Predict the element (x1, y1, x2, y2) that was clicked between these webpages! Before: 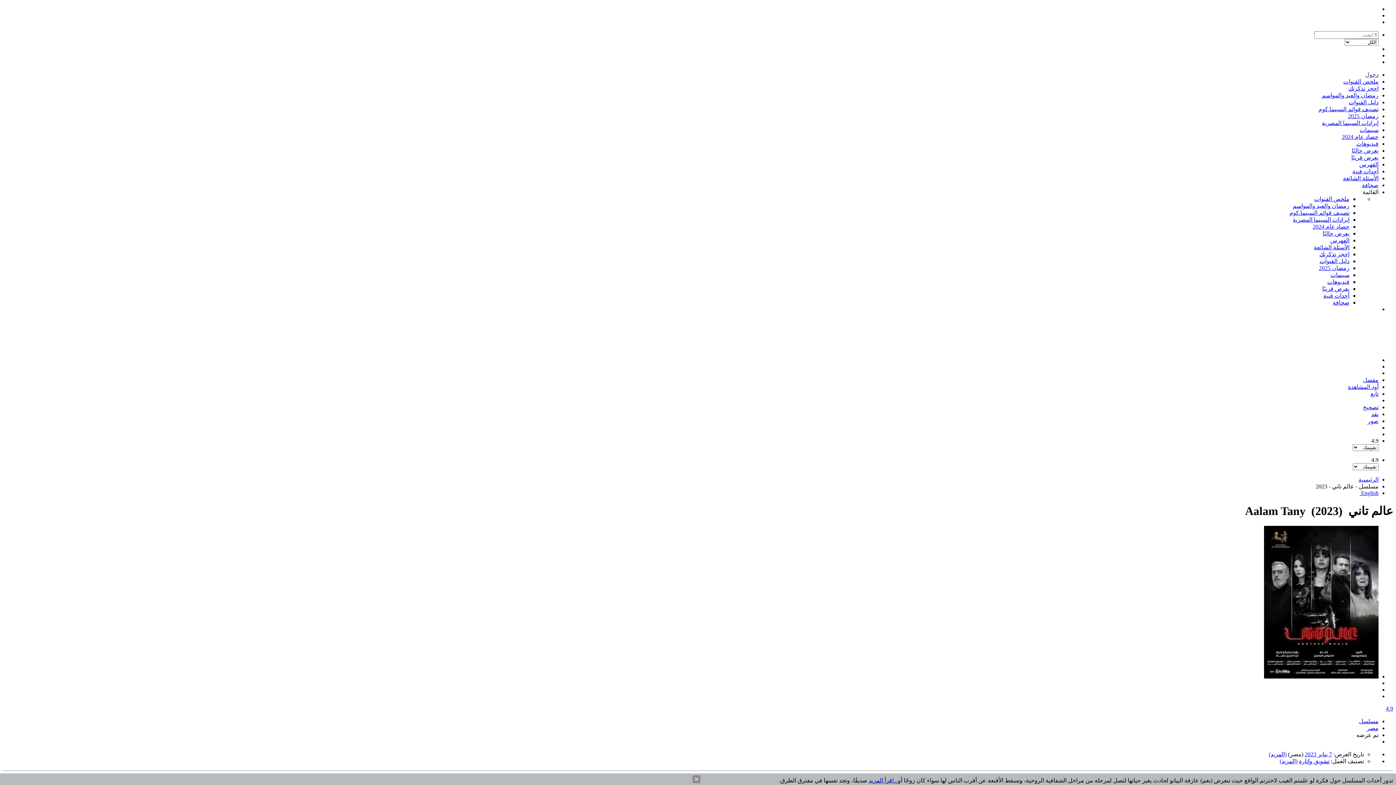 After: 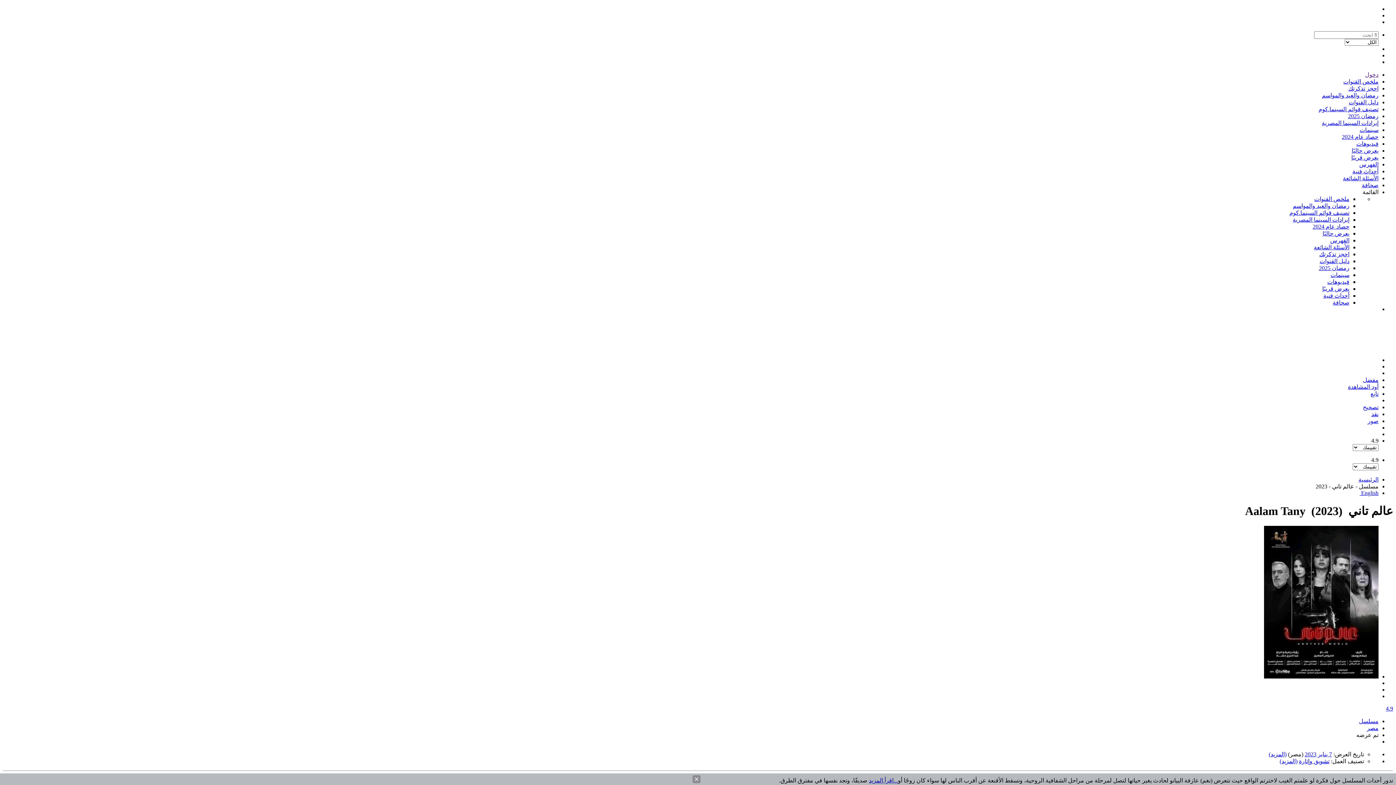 Action: bbox: (1363, 377, 1378, 383) label: مفضل